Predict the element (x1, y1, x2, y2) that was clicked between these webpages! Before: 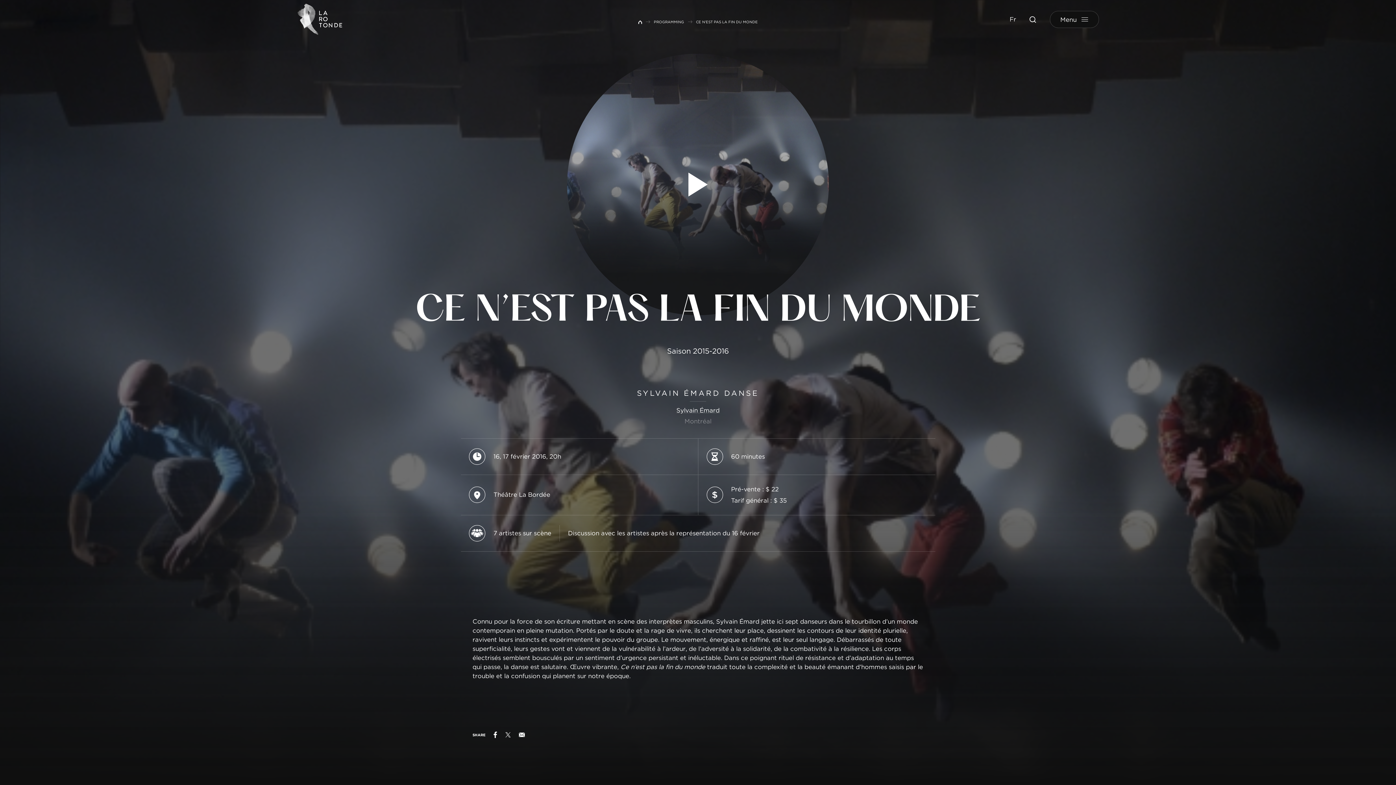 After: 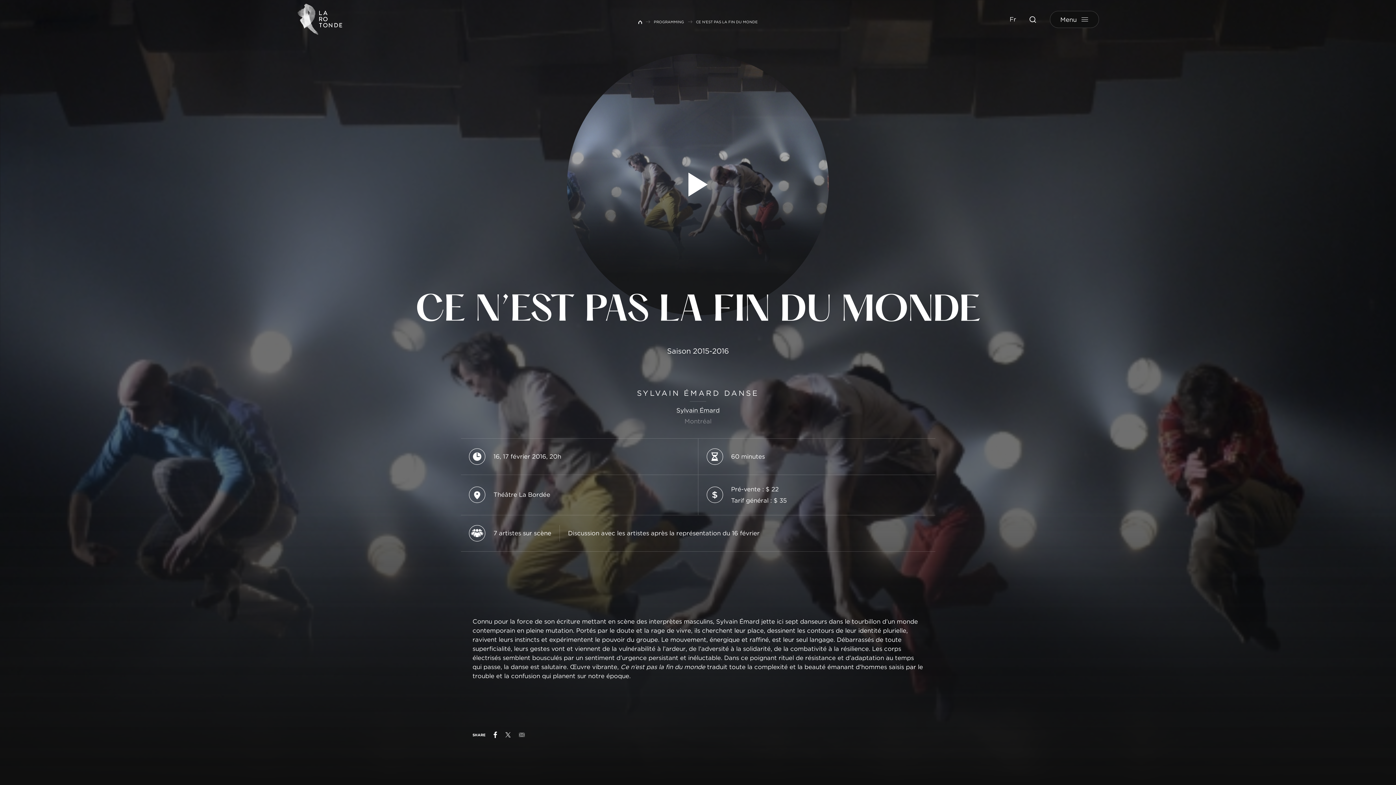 Action: bbox: (519, 732, 525, 737) label: Partager par courriel (s'ouvre dans un nouvel onglet)